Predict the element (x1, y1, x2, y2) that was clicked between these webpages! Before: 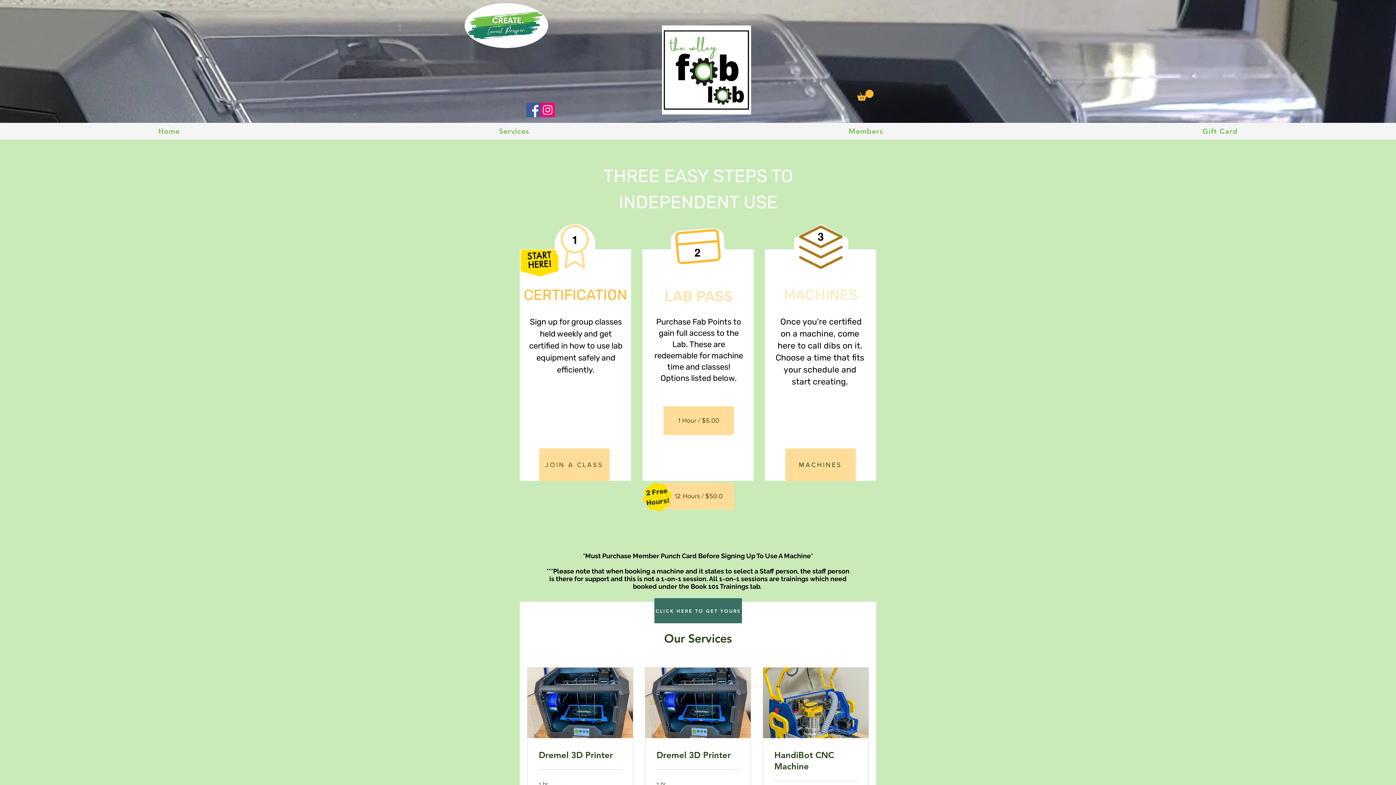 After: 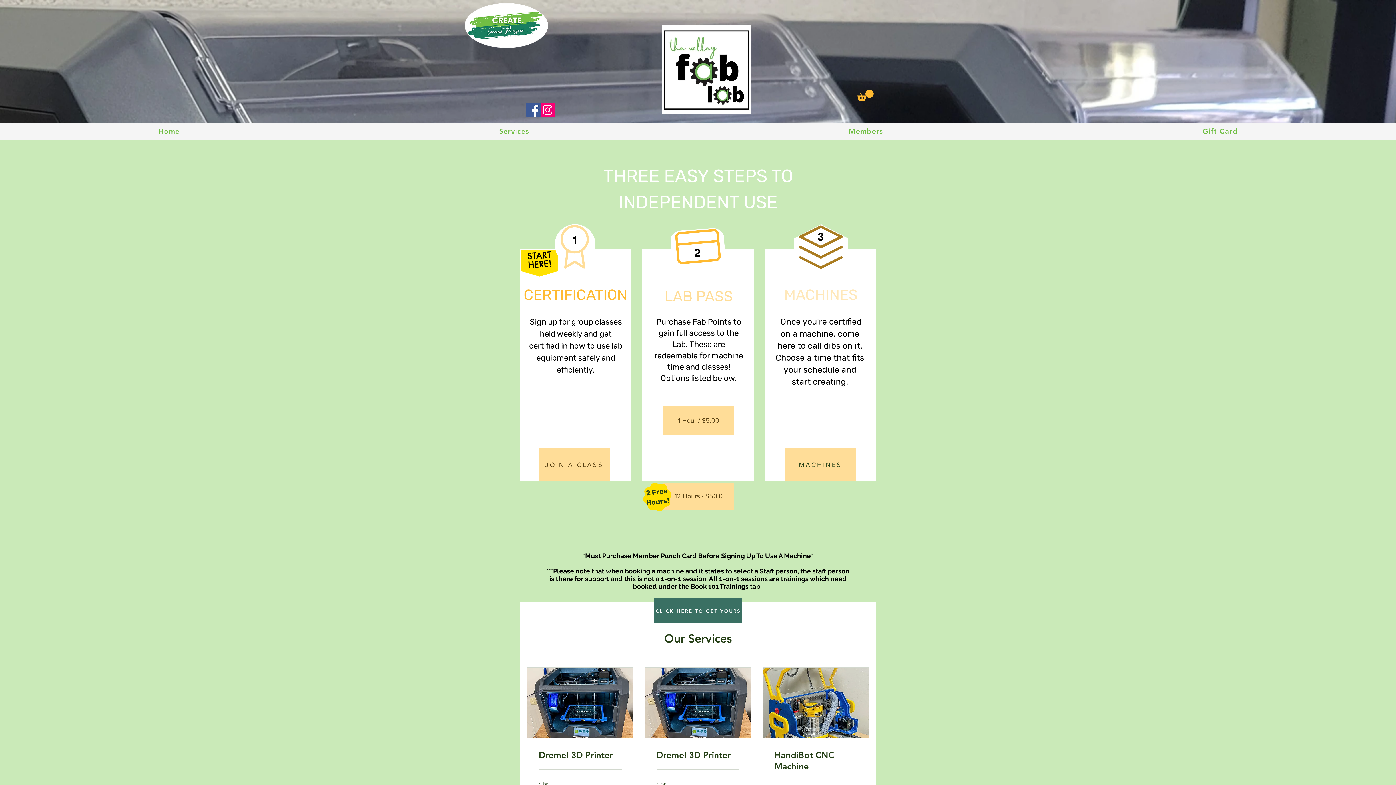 Action: label: Instagram bbox: (540, 102, 554, 117)